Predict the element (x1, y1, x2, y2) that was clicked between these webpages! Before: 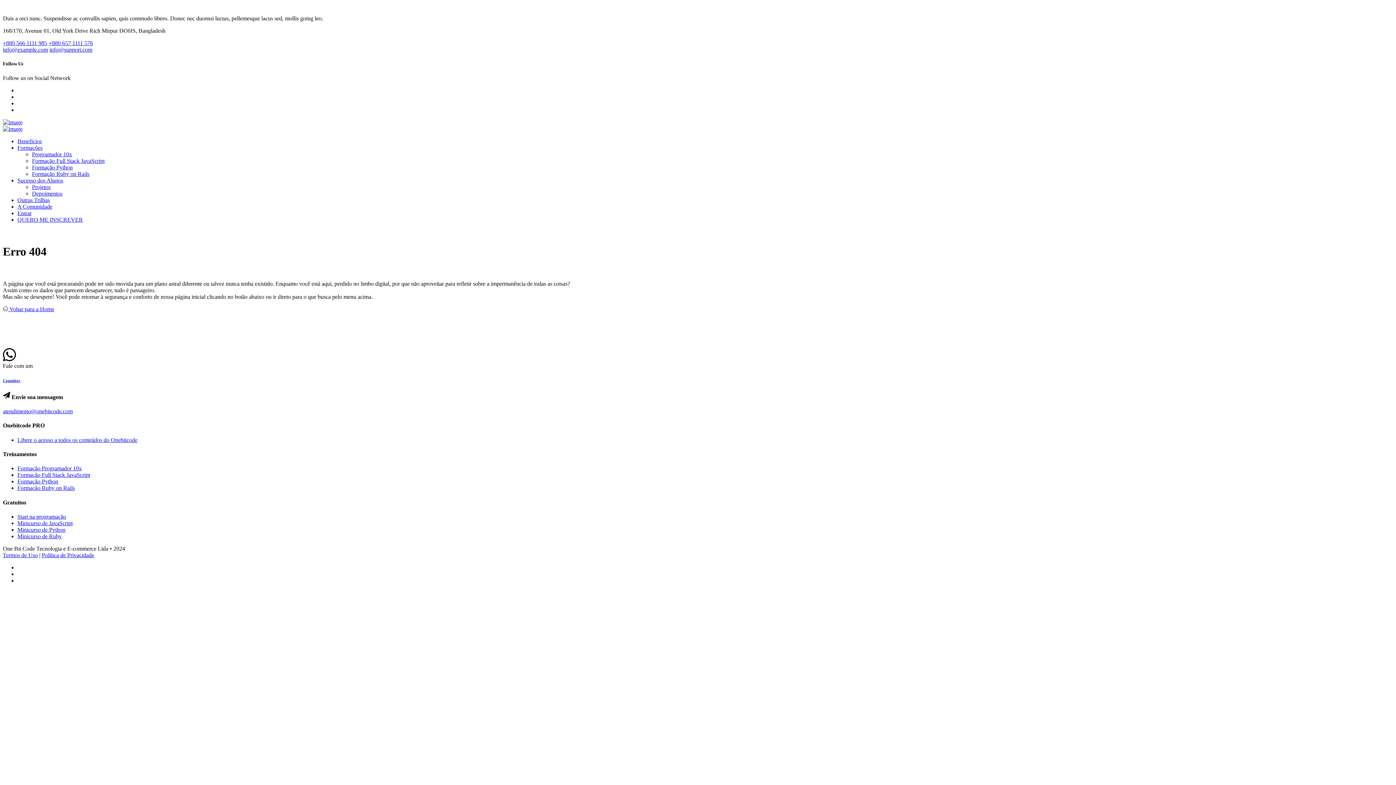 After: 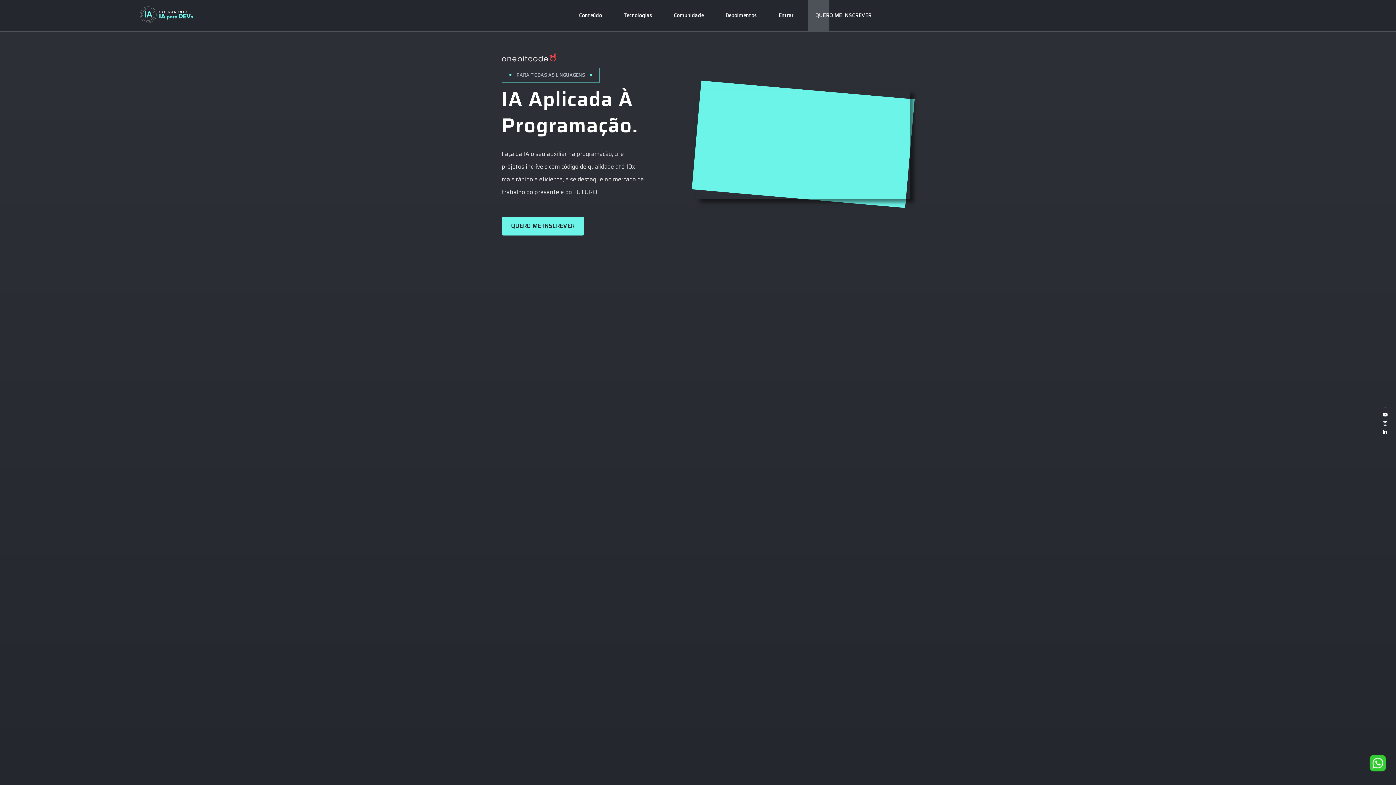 Action: label: Programador 10x bbox: (32, 151, 72, 157)